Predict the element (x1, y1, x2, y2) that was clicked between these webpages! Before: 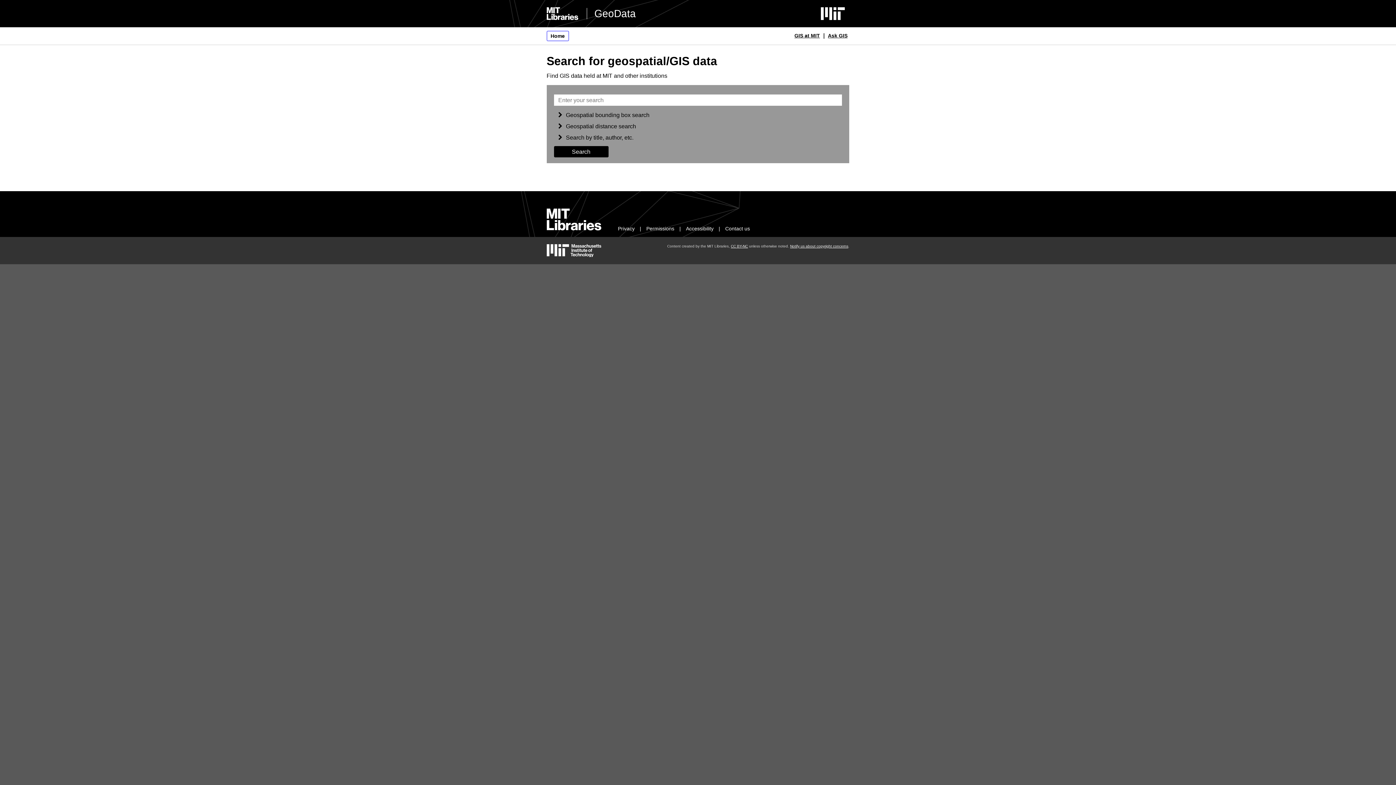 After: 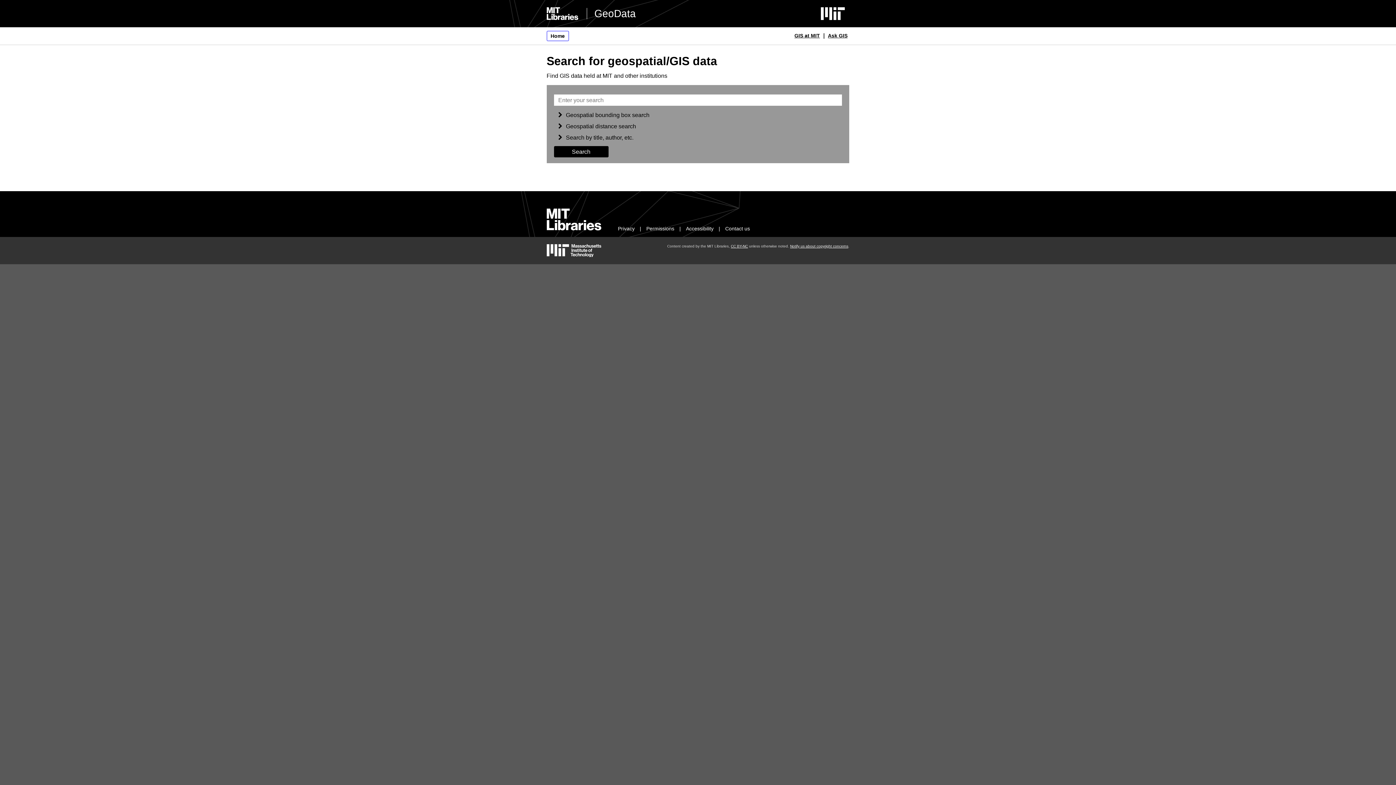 Action: bbox: (546, 30, 568, 41) label: Home